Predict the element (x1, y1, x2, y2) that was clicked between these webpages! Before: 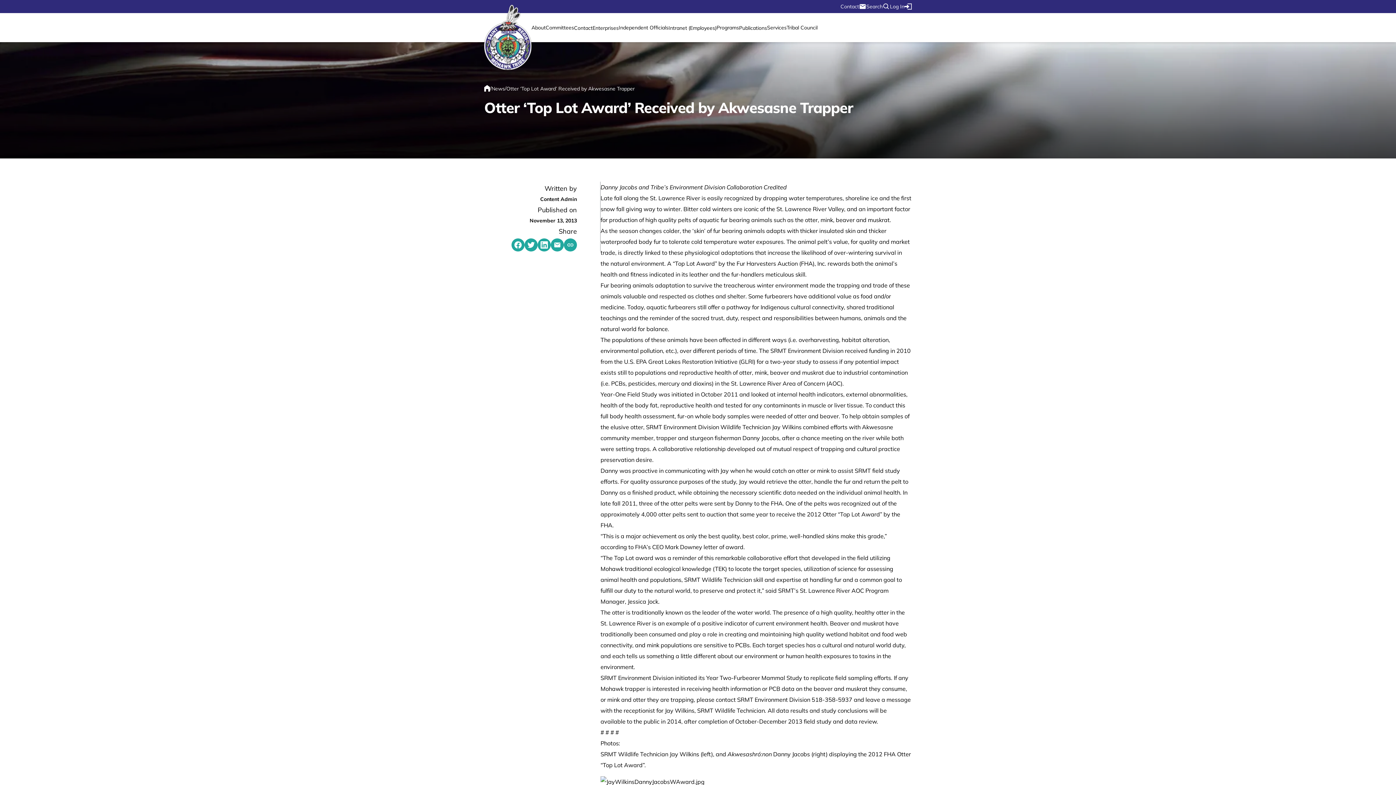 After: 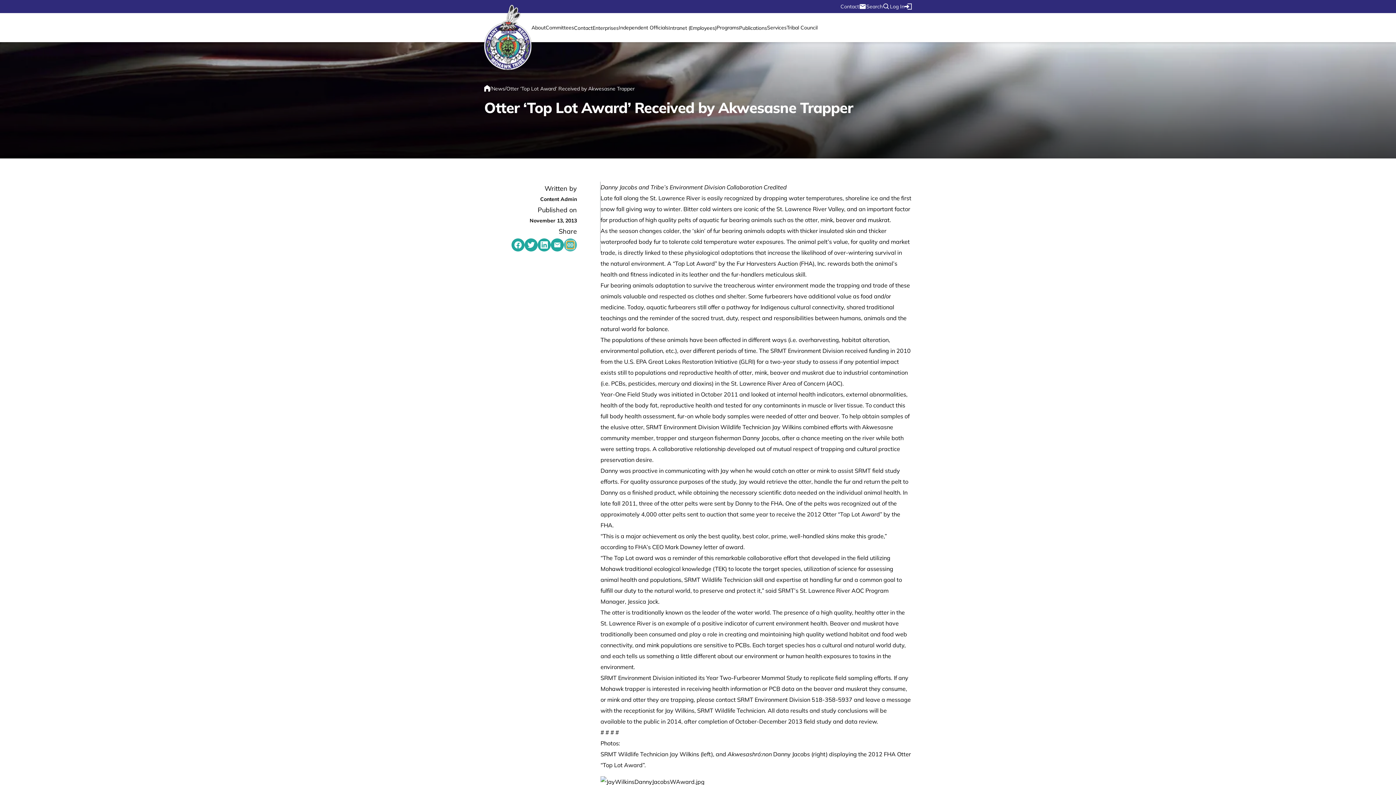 Action: label: Copy share link to clipboard bbox: (566, 241, 574, 248)